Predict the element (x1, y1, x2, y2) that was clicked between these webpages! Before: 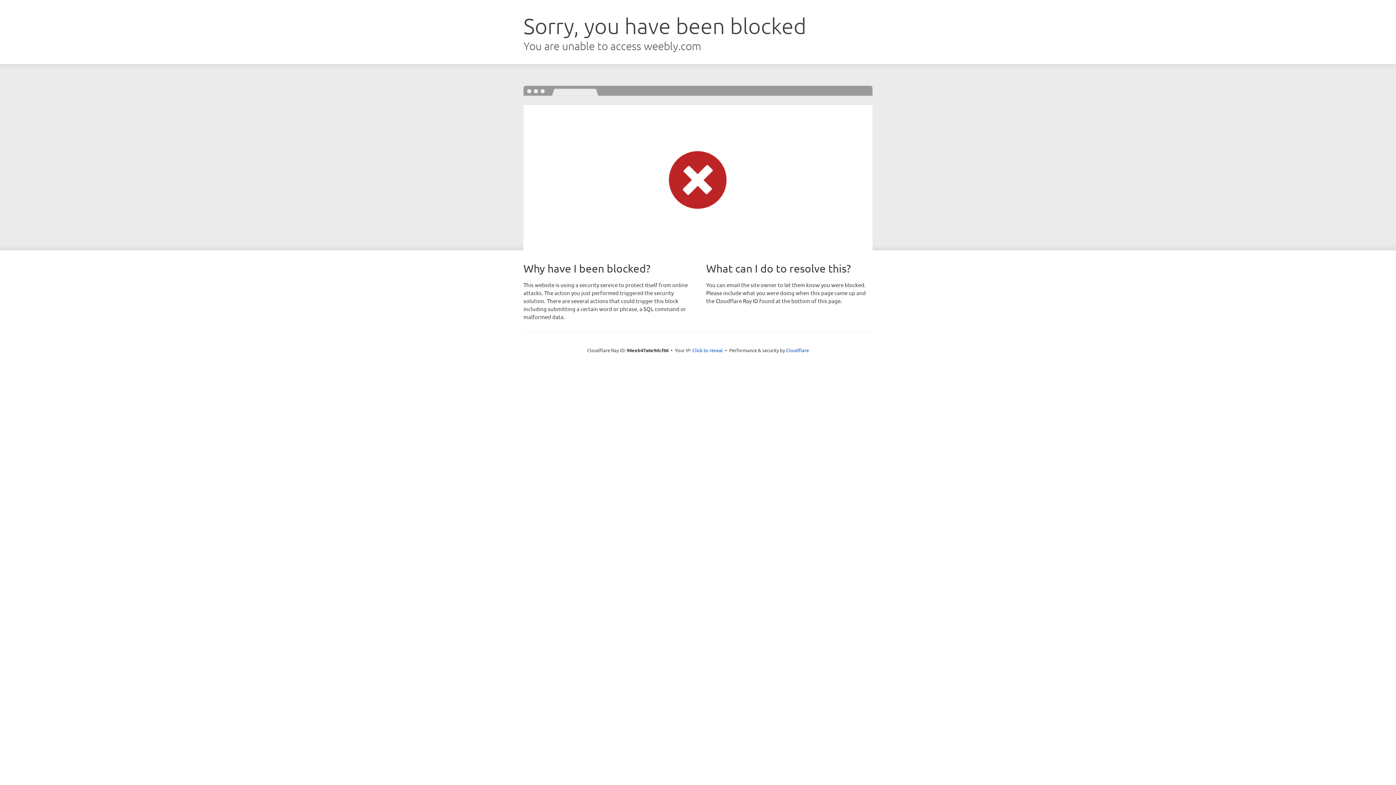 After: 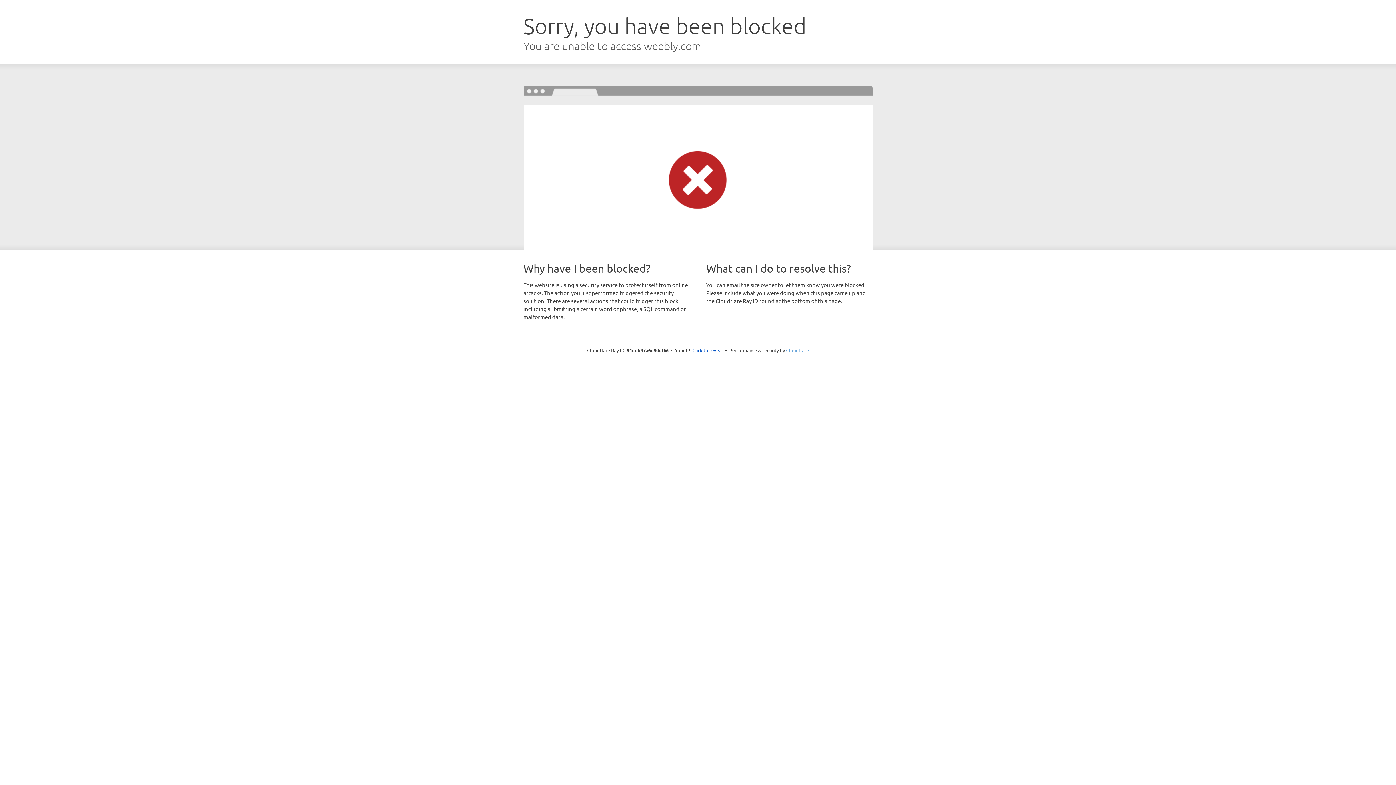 Action: bbox: (786, 347, 809, 353) label: Cloudflare